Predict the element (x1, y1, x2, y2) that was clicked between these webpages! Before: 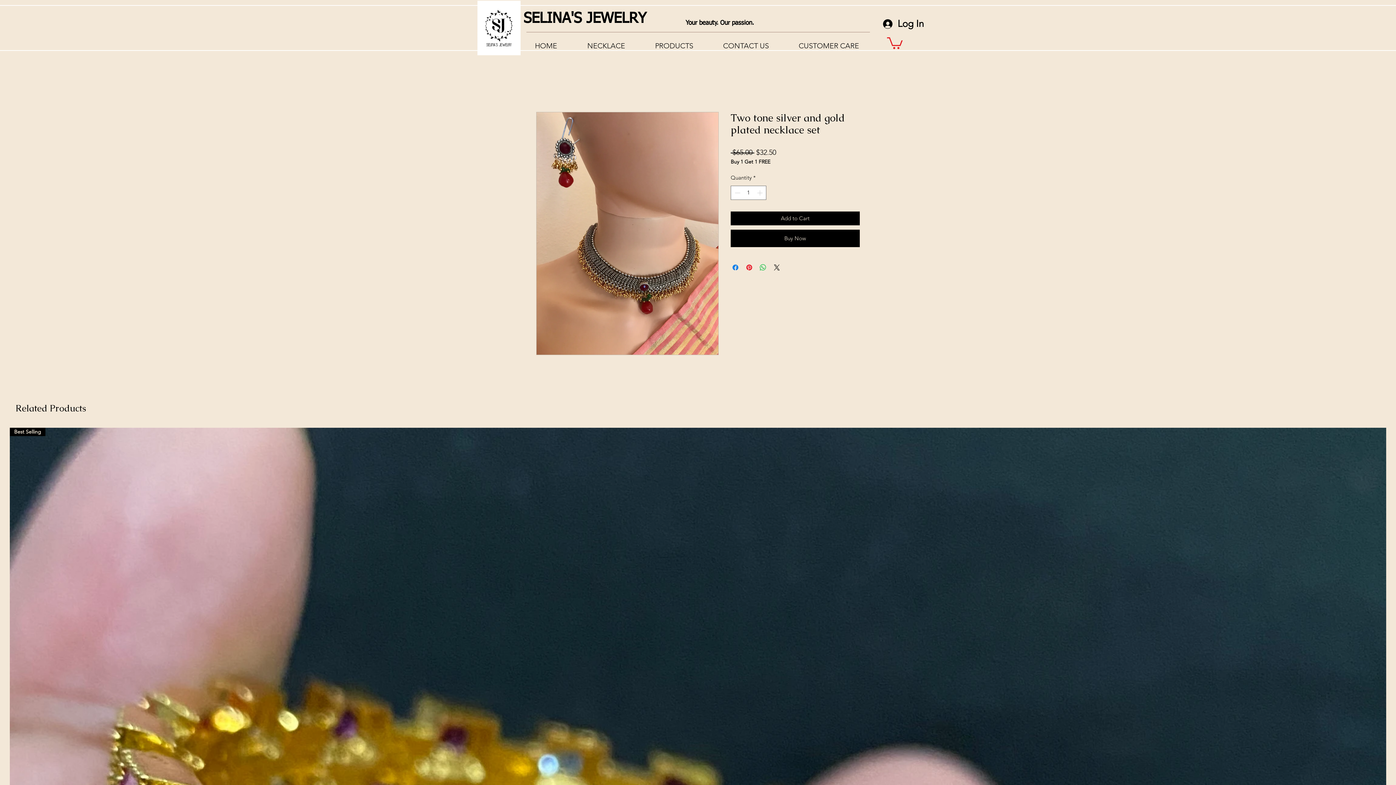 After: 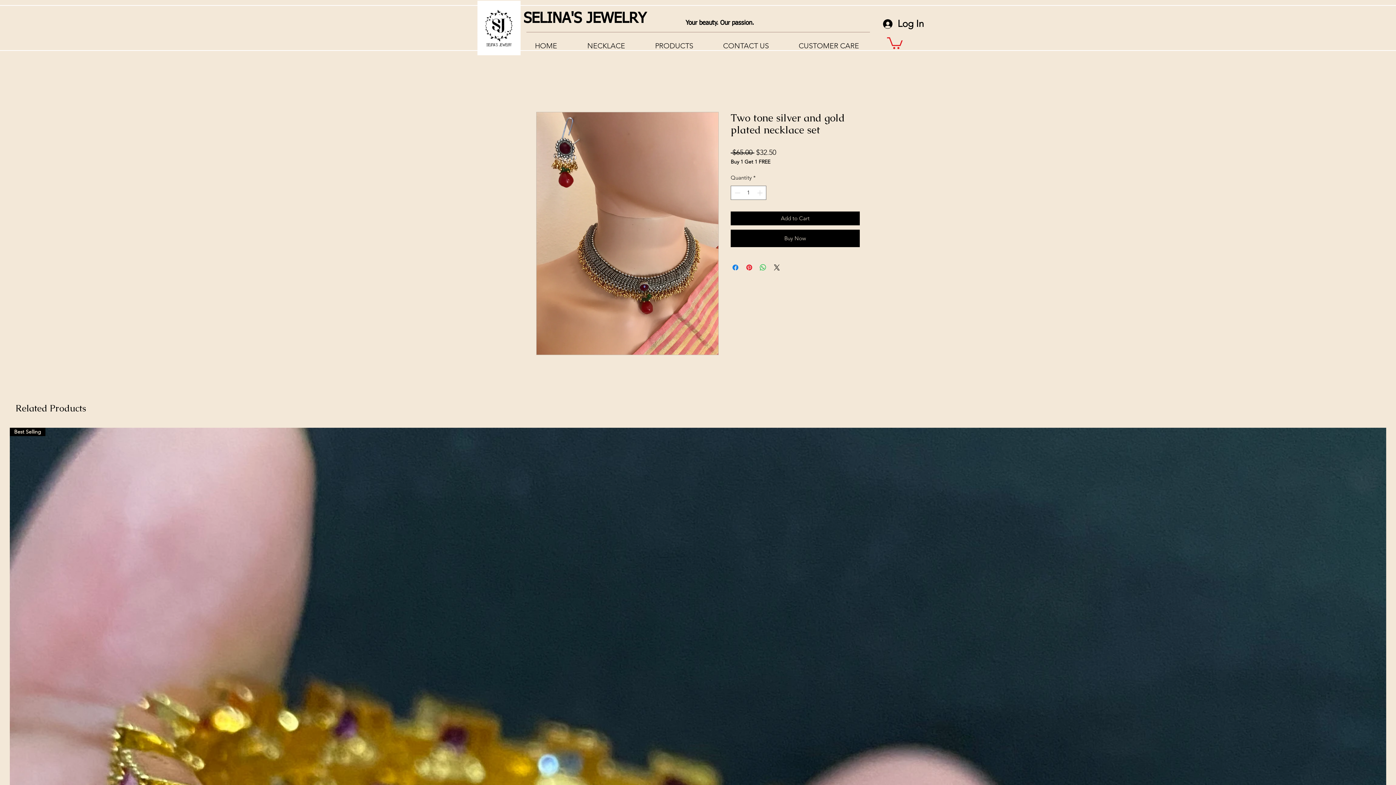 Action: bbox: (784, 40, 874, 51) label: CUSTOMER CARE